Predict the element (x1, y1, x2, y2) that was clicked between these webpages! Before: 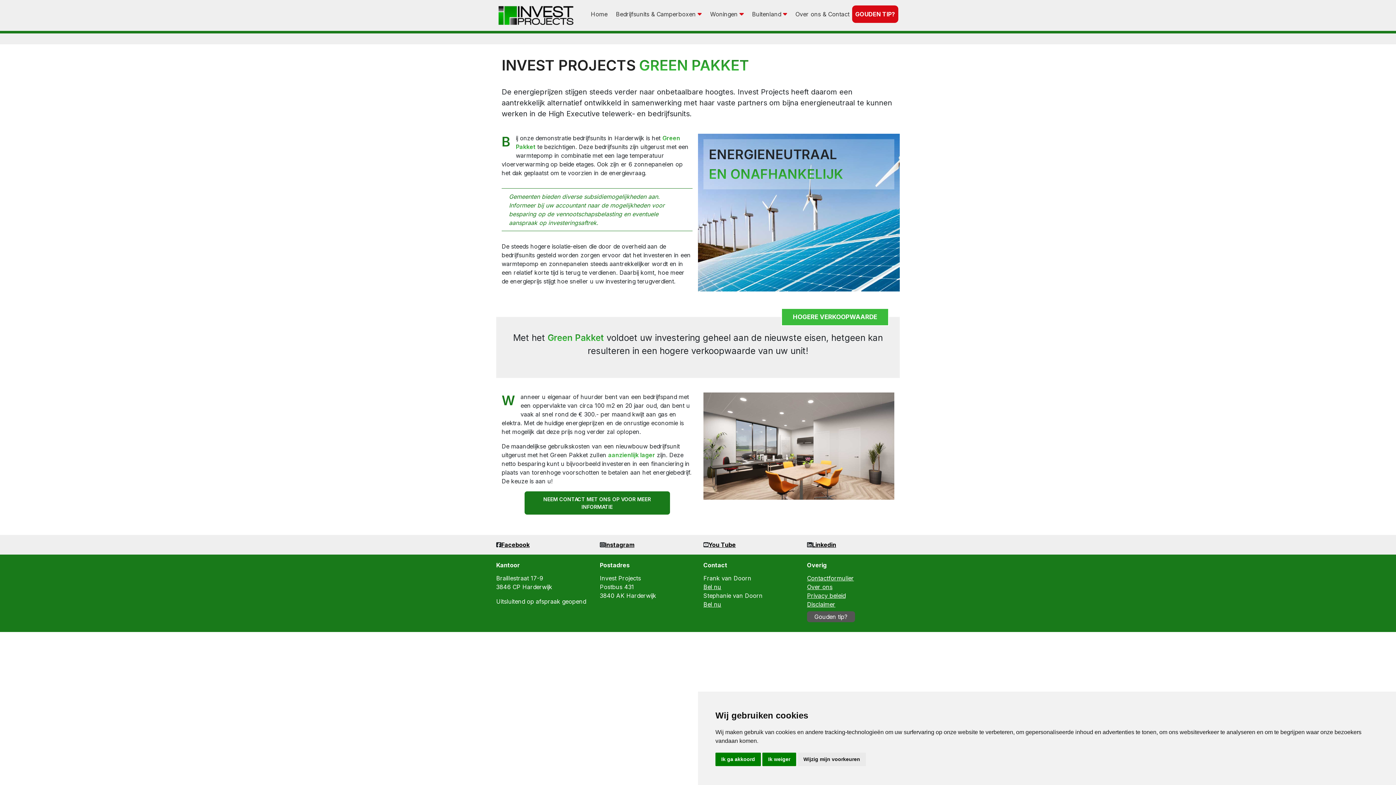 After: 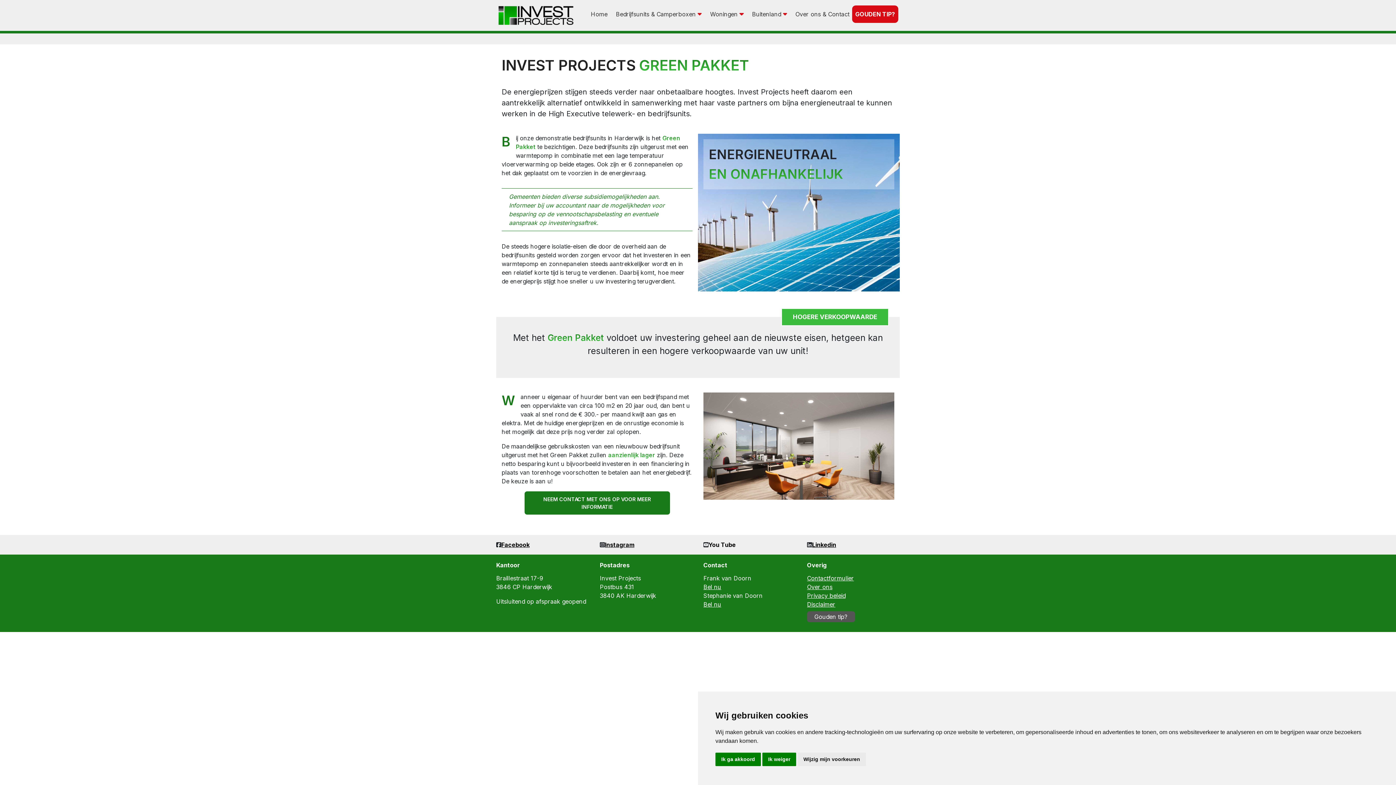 Action: label: You Tube bbox: (708, 540, 736, 549)